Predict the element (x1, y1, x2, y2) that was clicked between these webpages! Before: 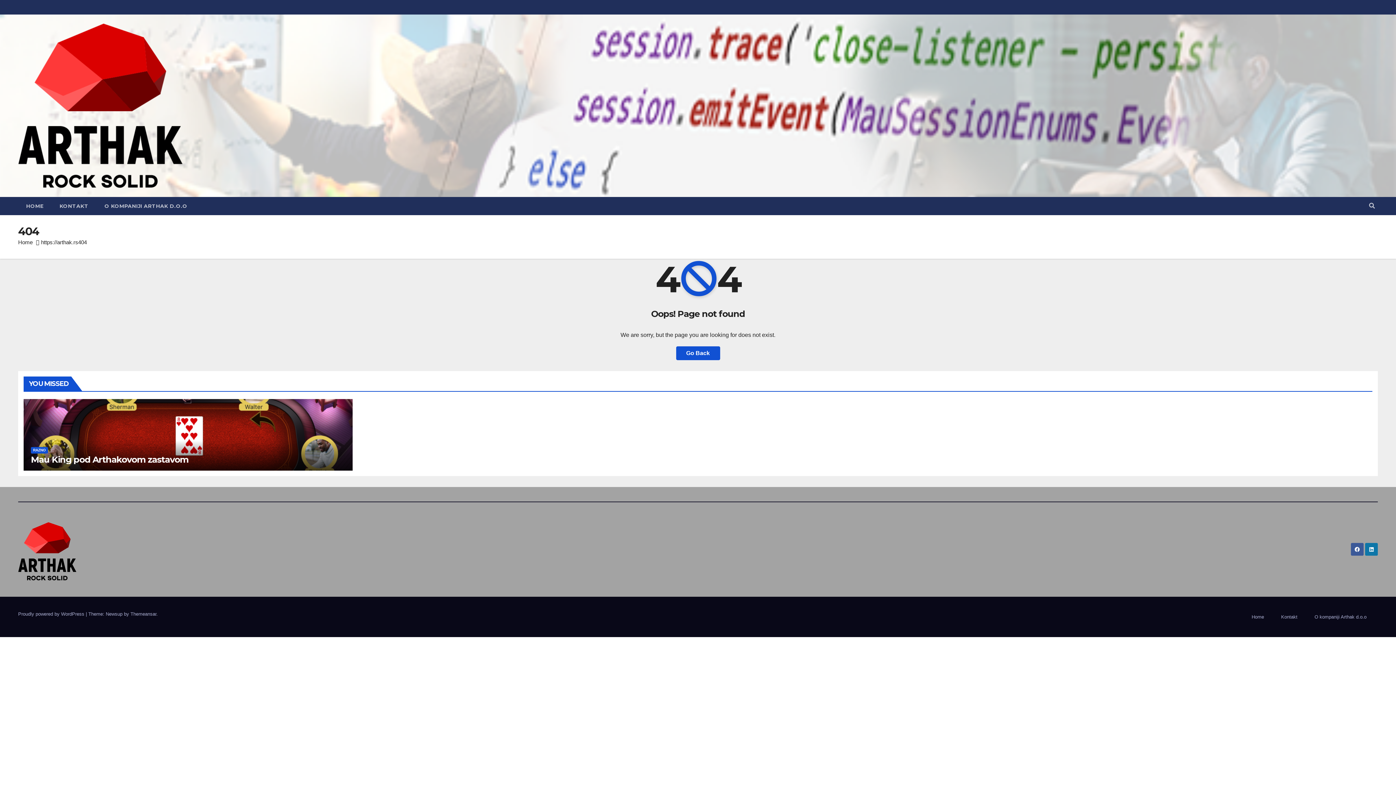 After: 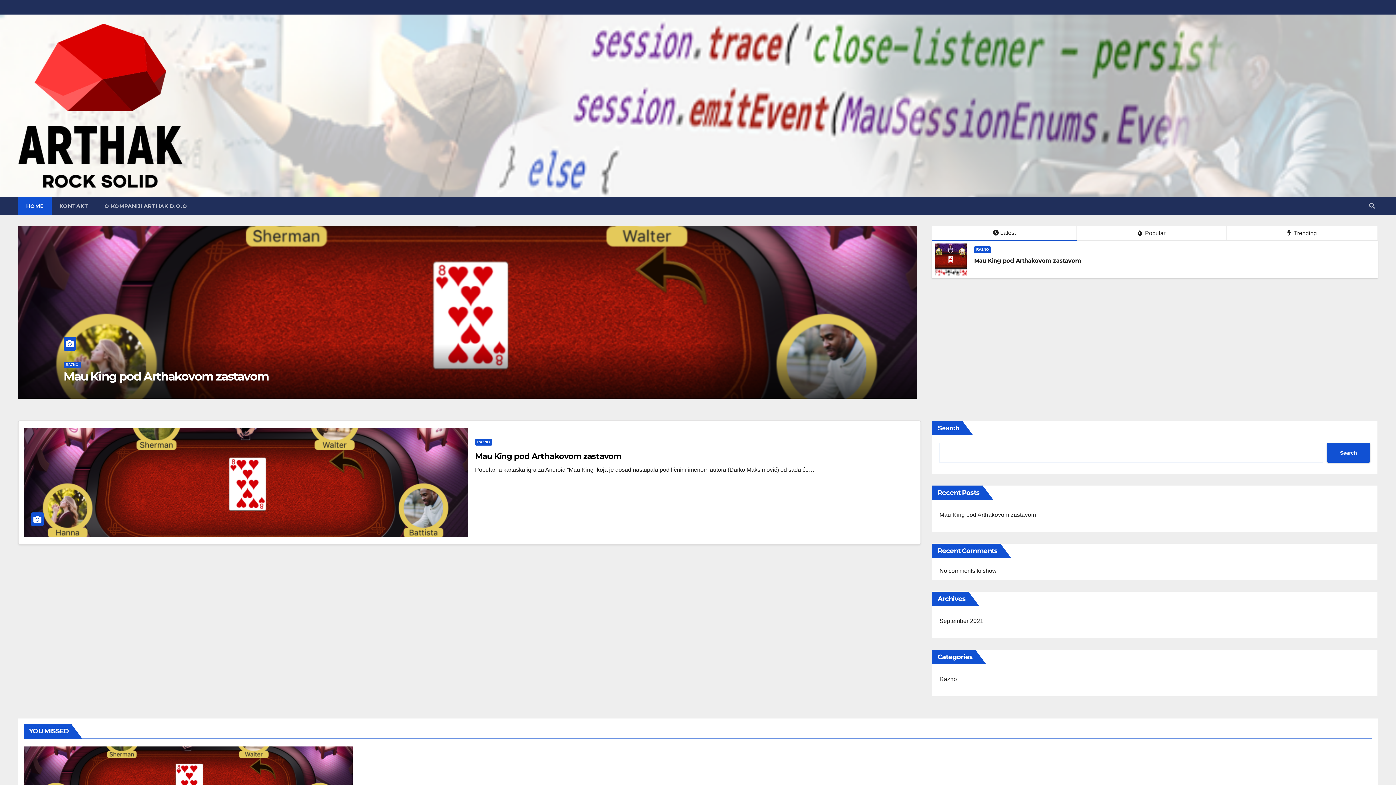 Action: label: Go Back bbox: (676, 346, 720, 360)